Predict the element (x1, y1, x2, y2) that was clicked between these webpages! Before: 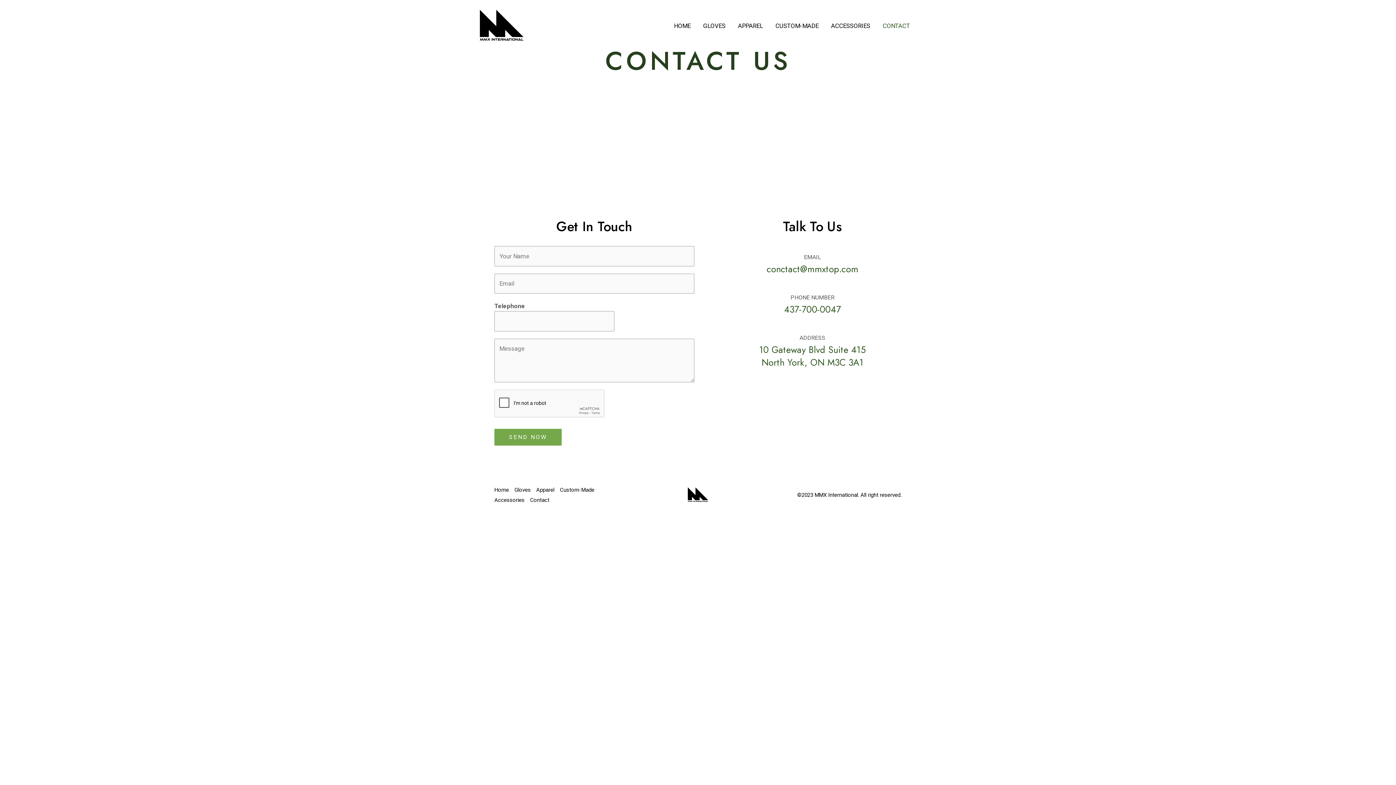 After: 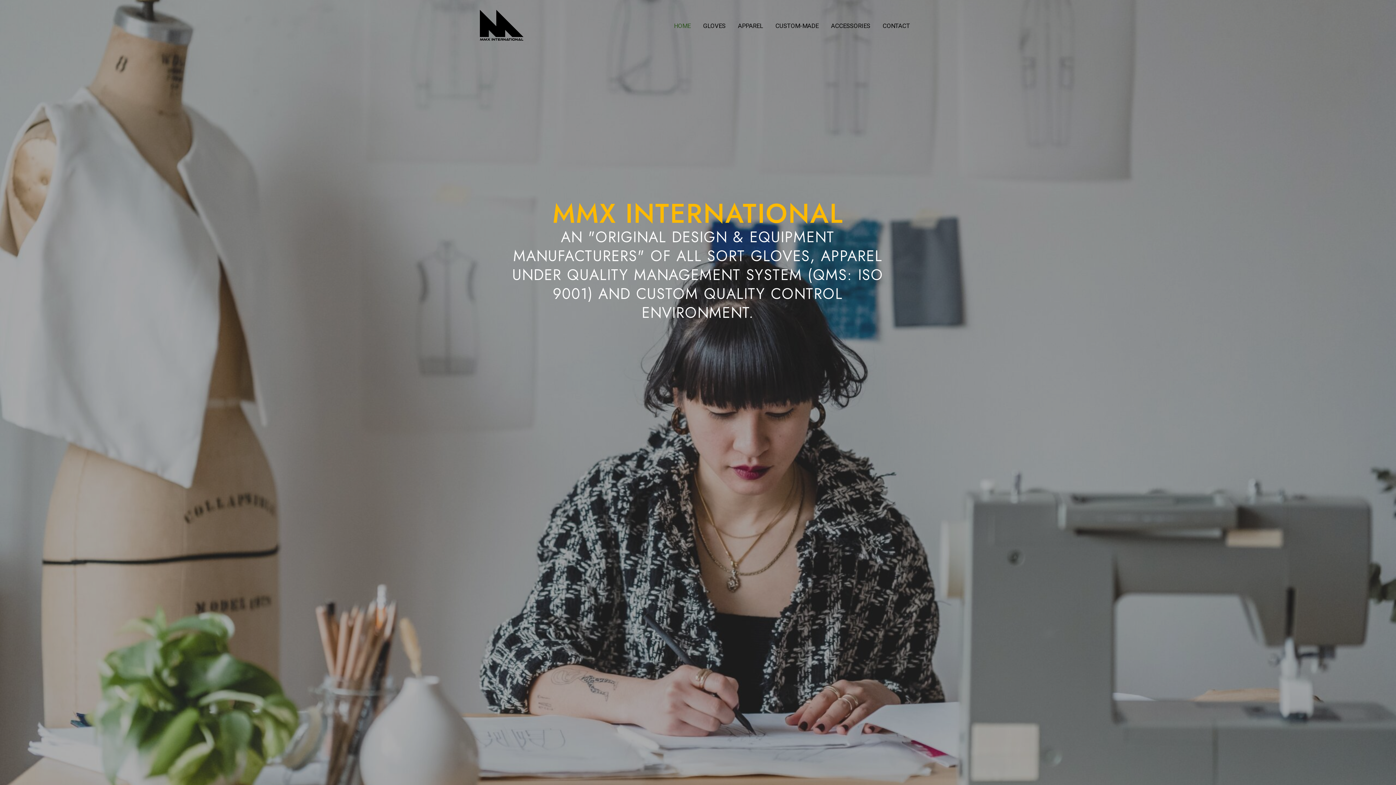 Action: bbox: (480, 21, 523, 28)